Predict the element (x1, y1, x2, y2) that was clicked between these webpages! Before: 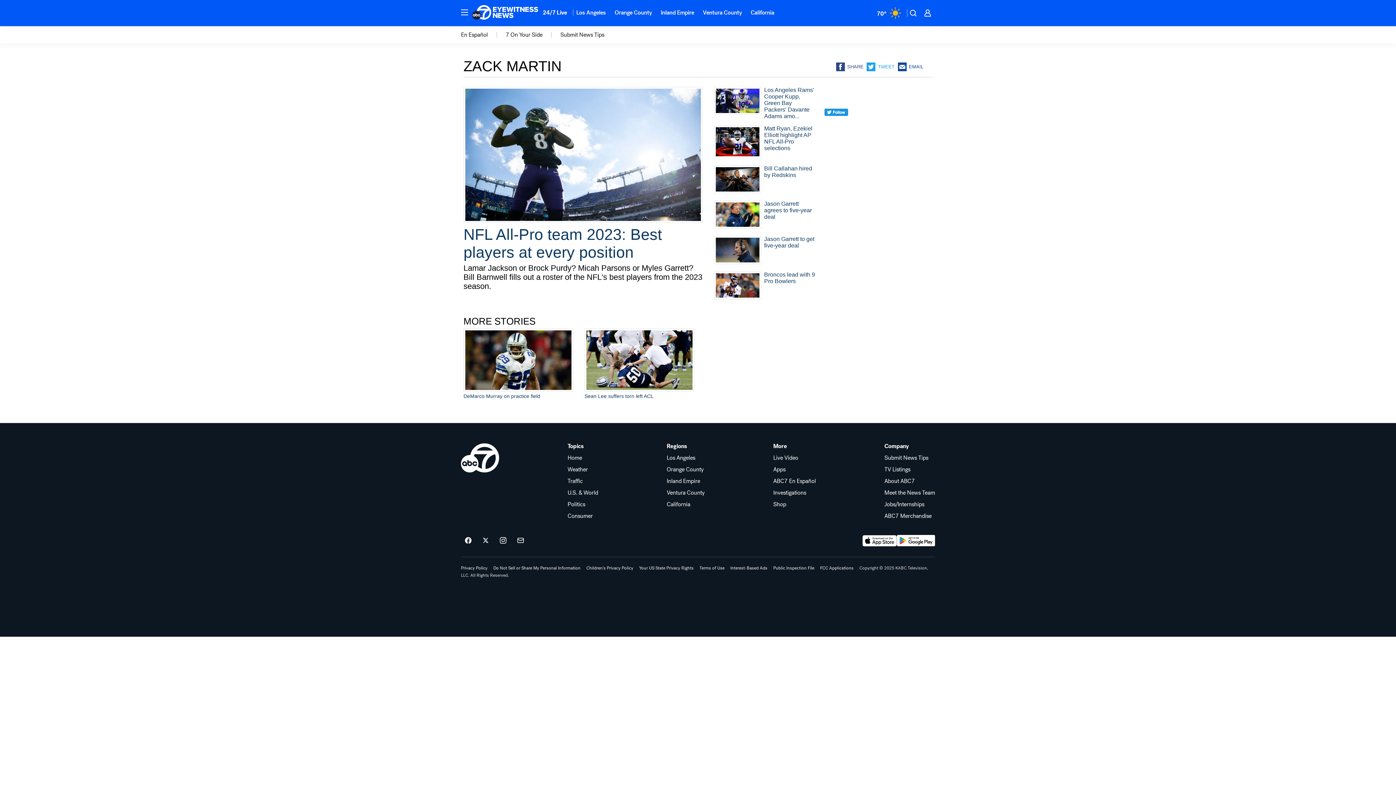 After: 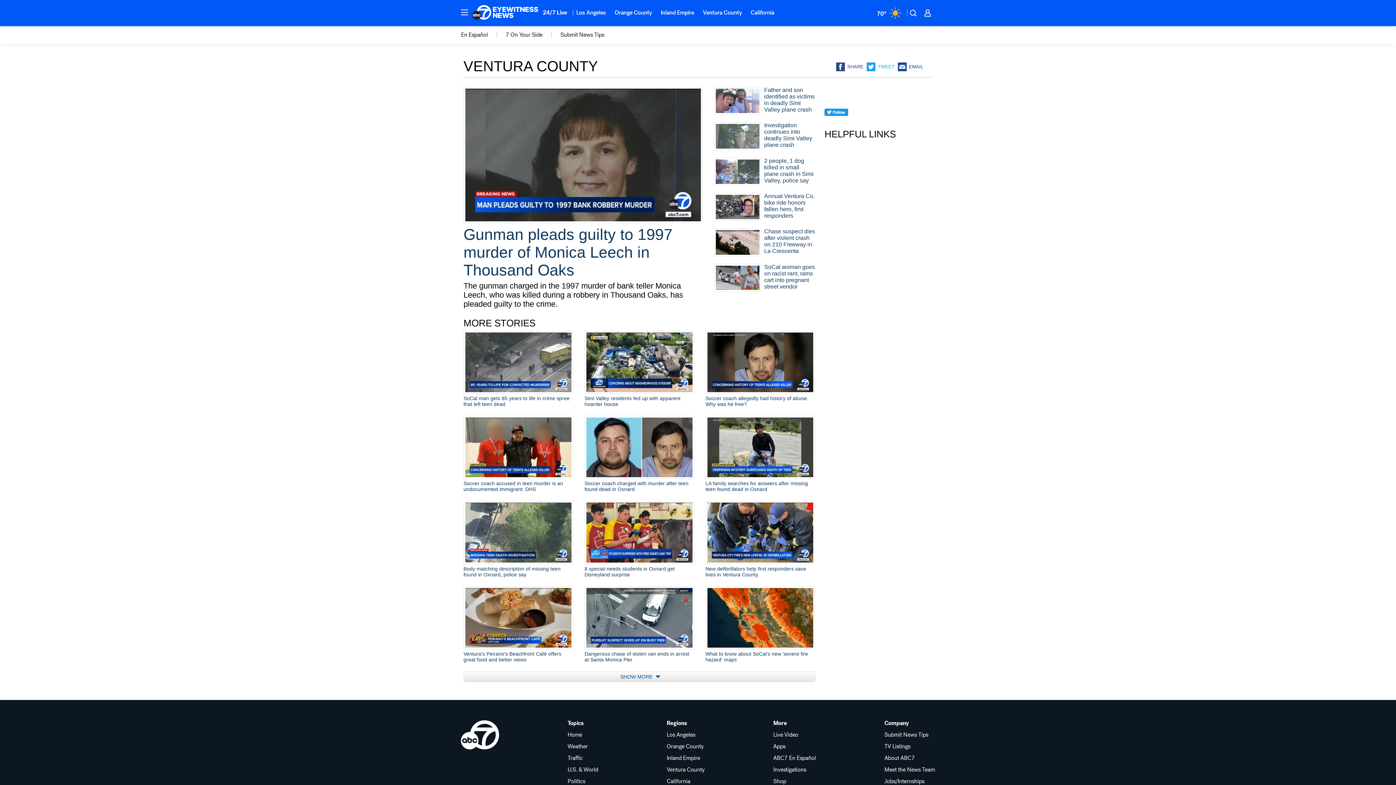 Action: bbox: (666, 490, 704, 496) label: Ventura County